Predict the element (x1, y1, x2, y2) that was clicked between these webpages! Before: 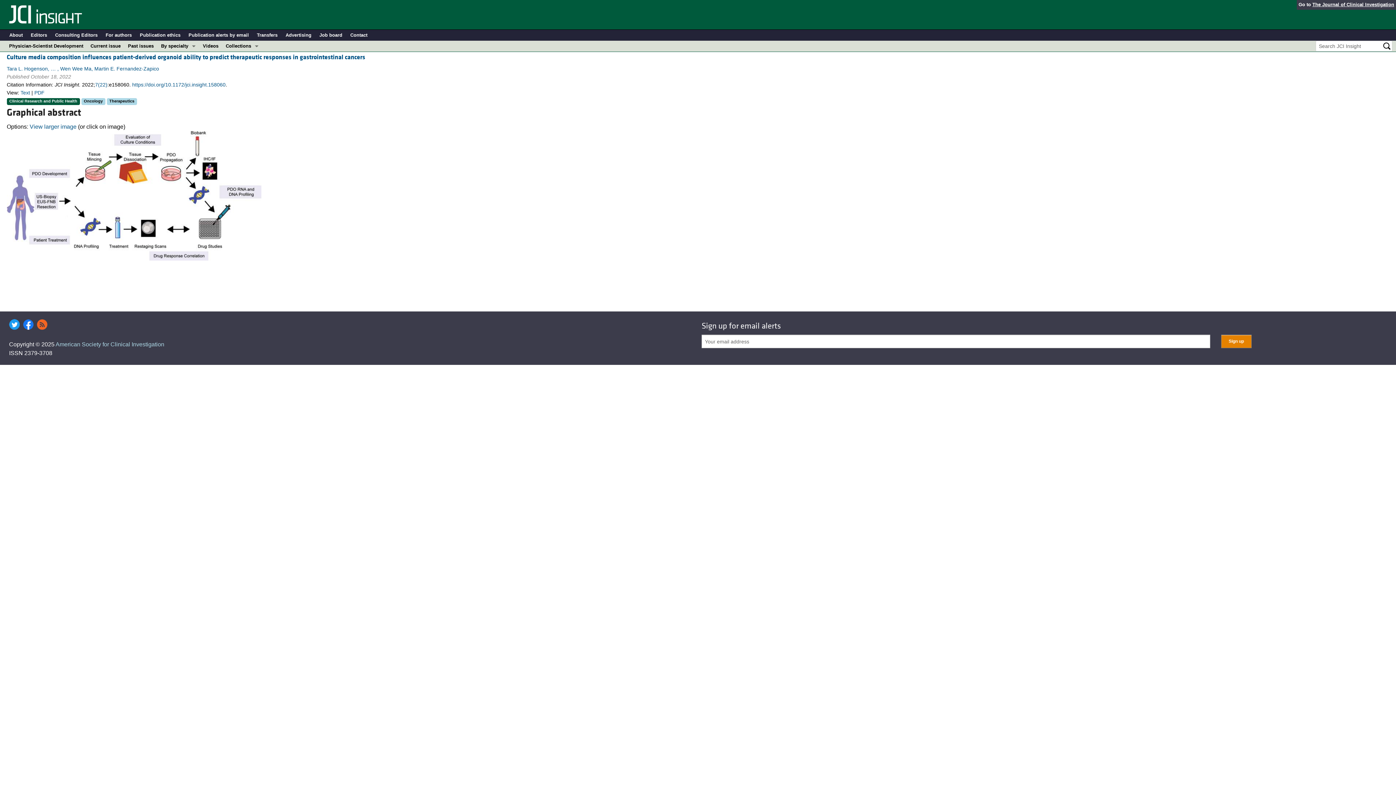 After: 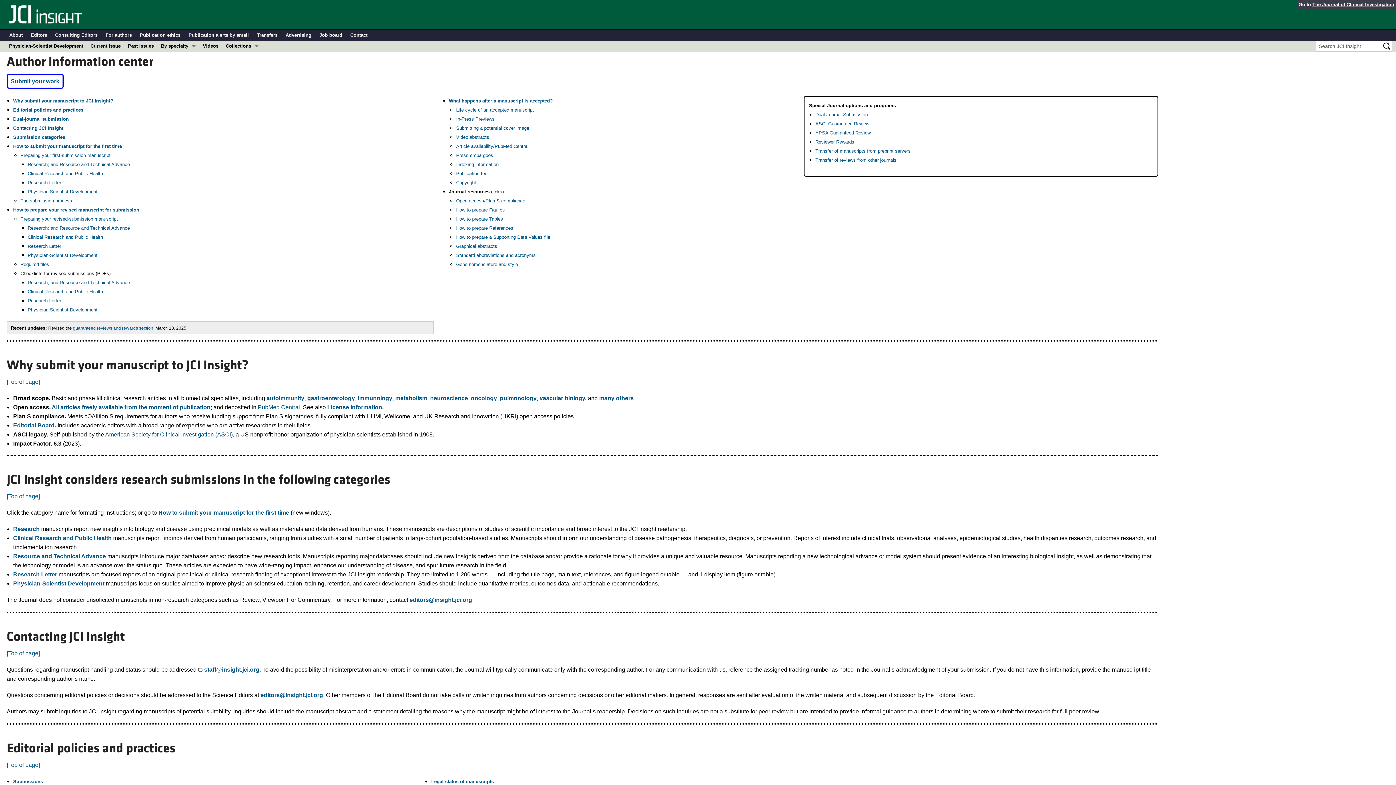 Action: bbox: (105, 29, 131, 40) label: For authors